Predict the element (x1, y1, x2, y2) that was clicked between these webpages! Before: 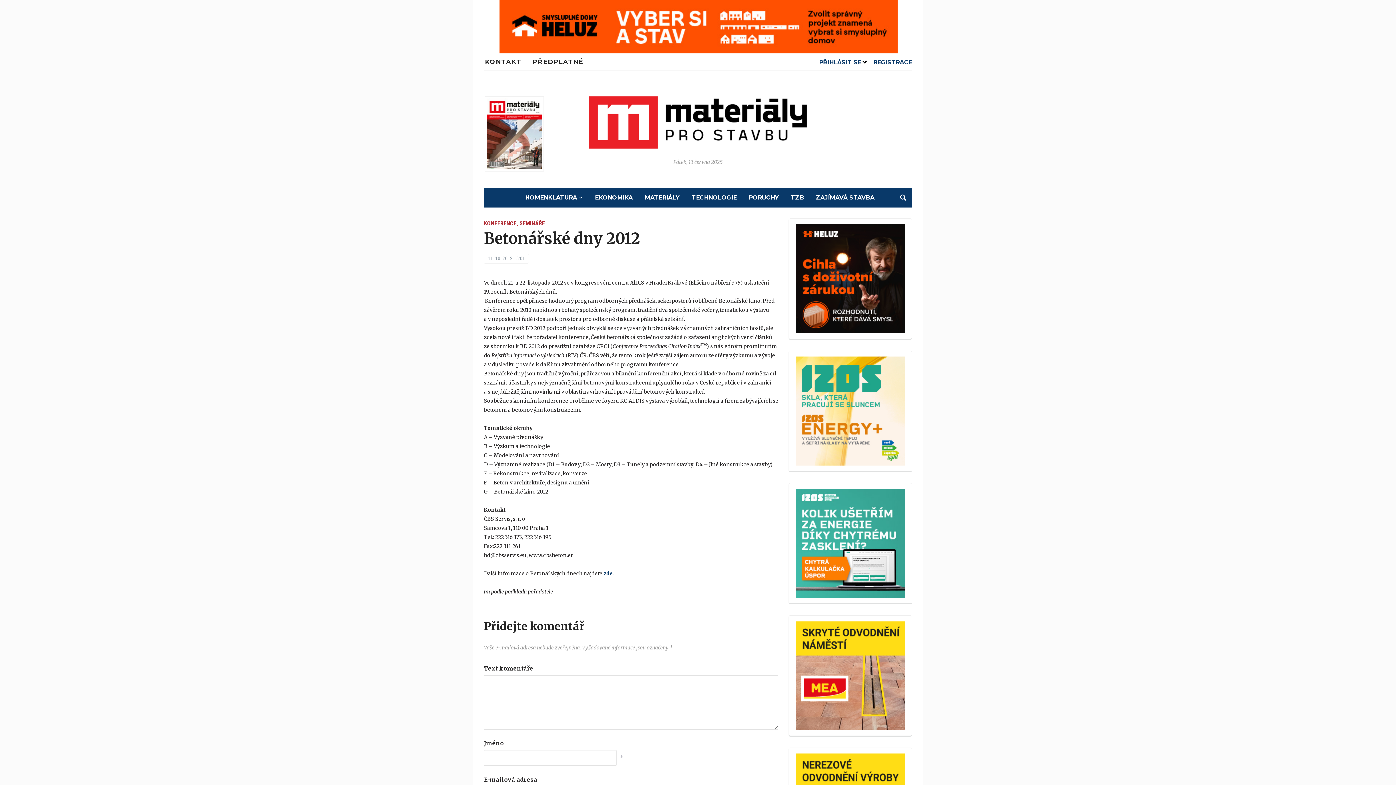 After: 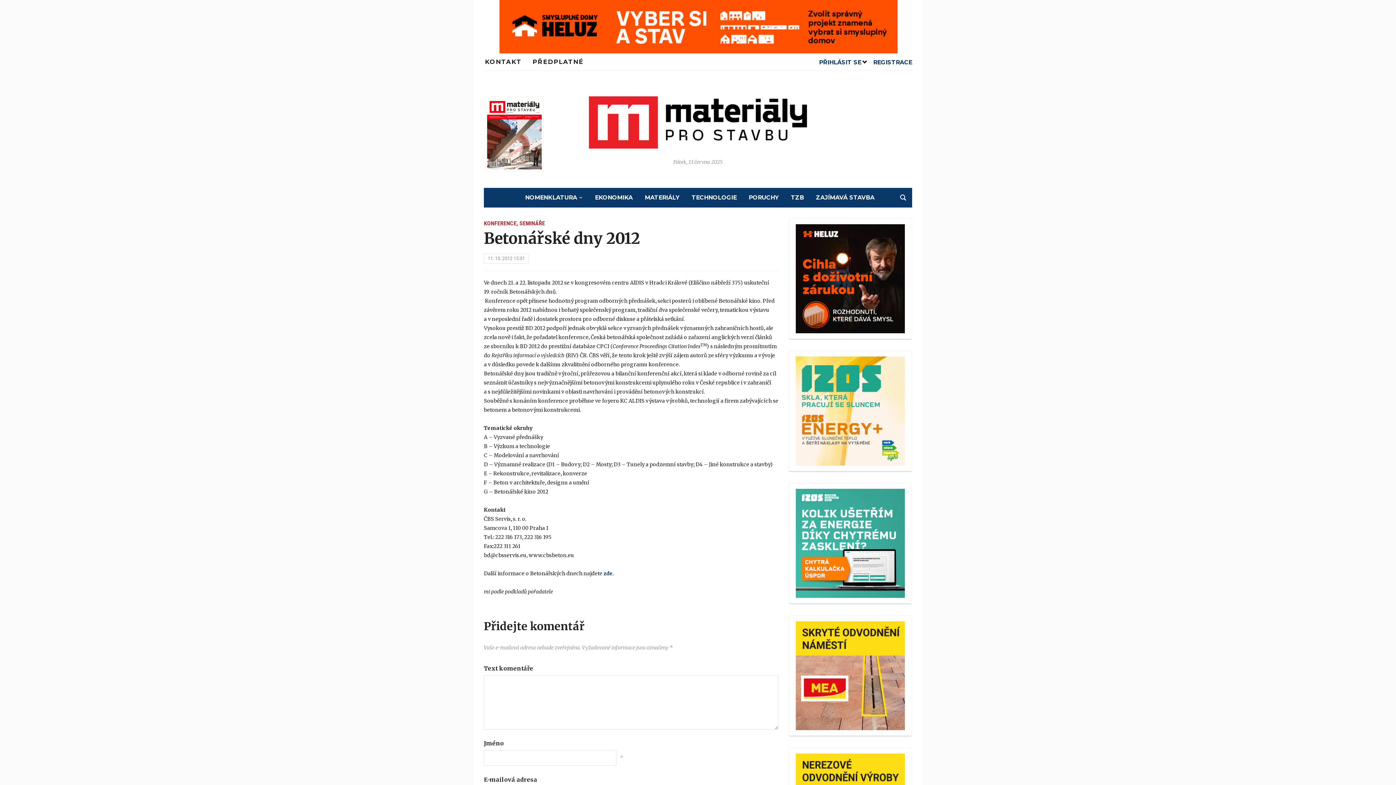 Action: bbox: (796, 275, 905, 281)